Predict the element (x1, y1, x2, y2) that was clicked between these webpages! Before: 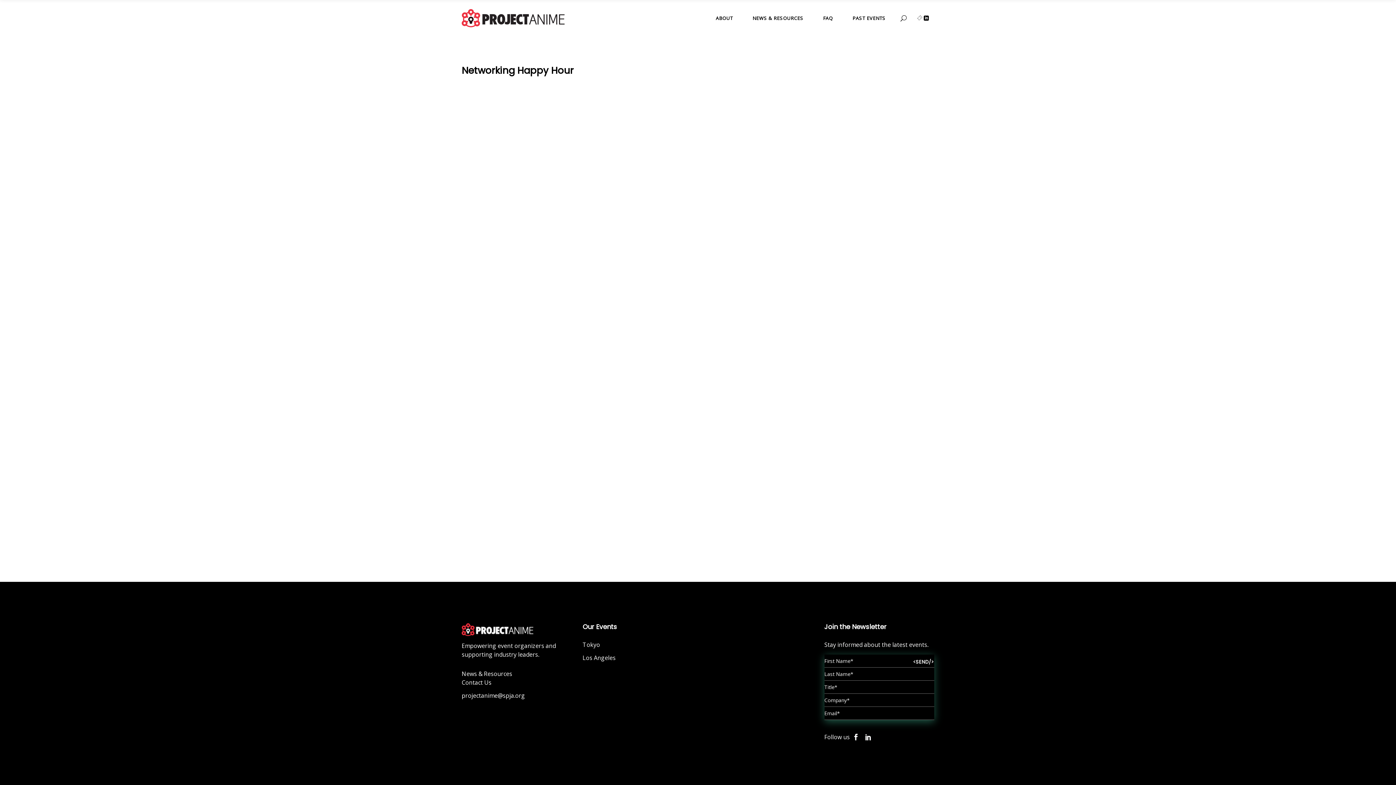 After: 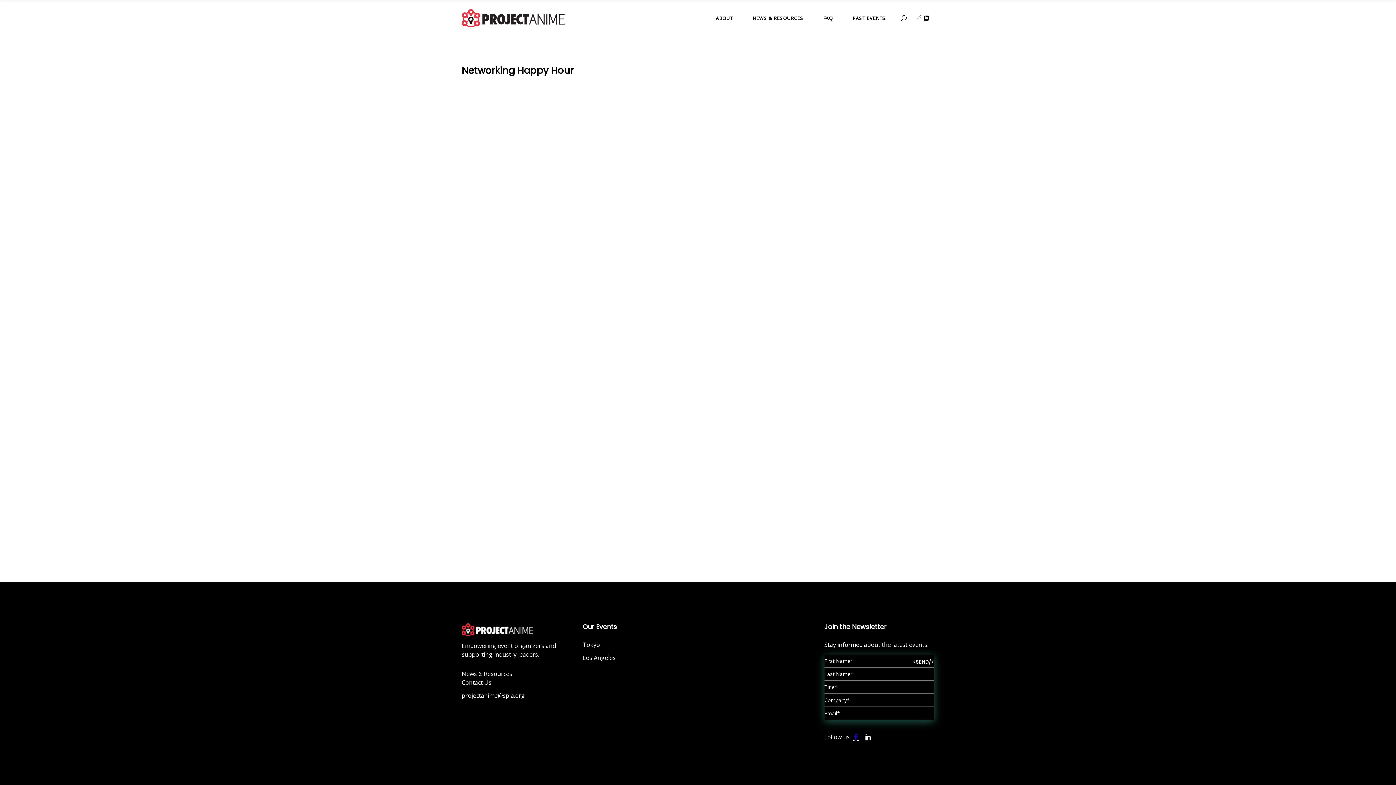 Action: bbox: (852, 734, 859, 740)